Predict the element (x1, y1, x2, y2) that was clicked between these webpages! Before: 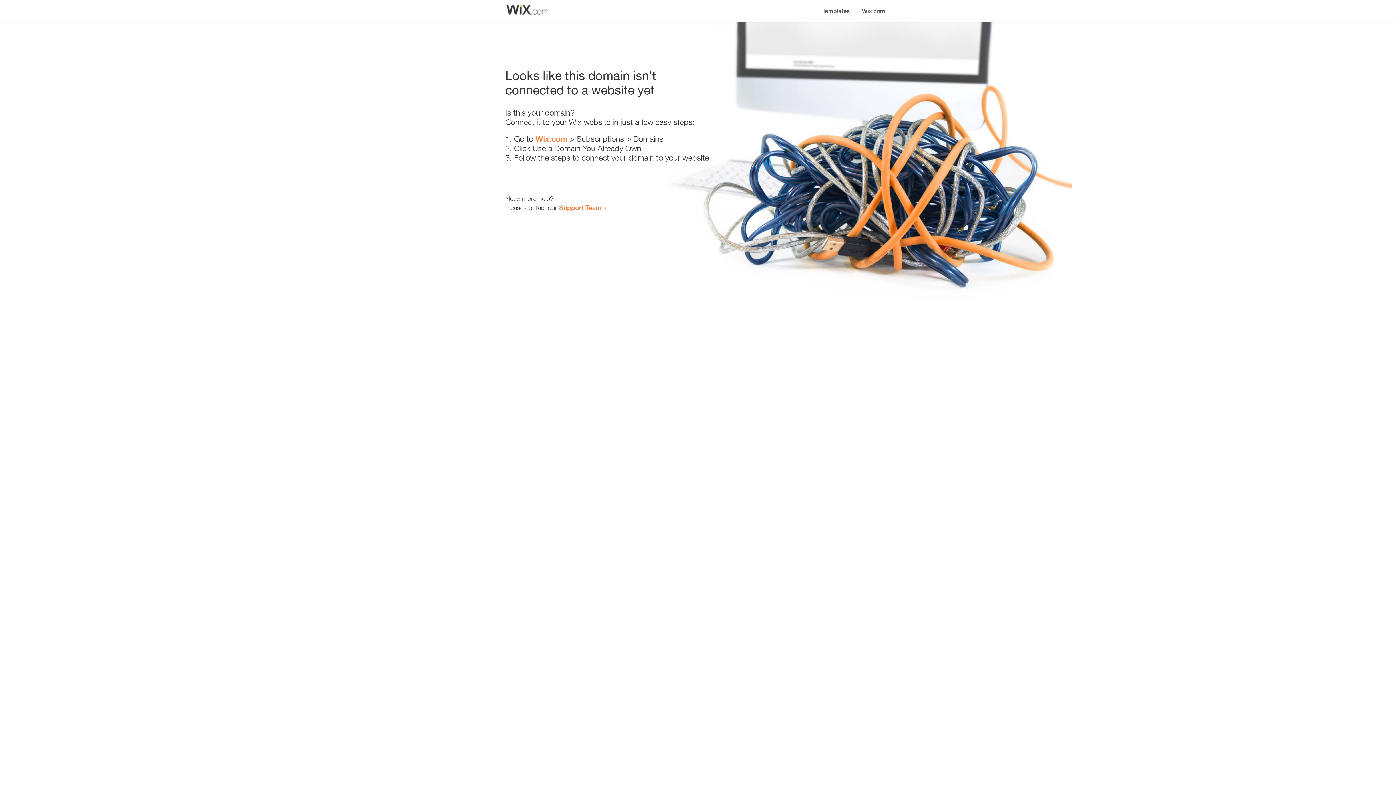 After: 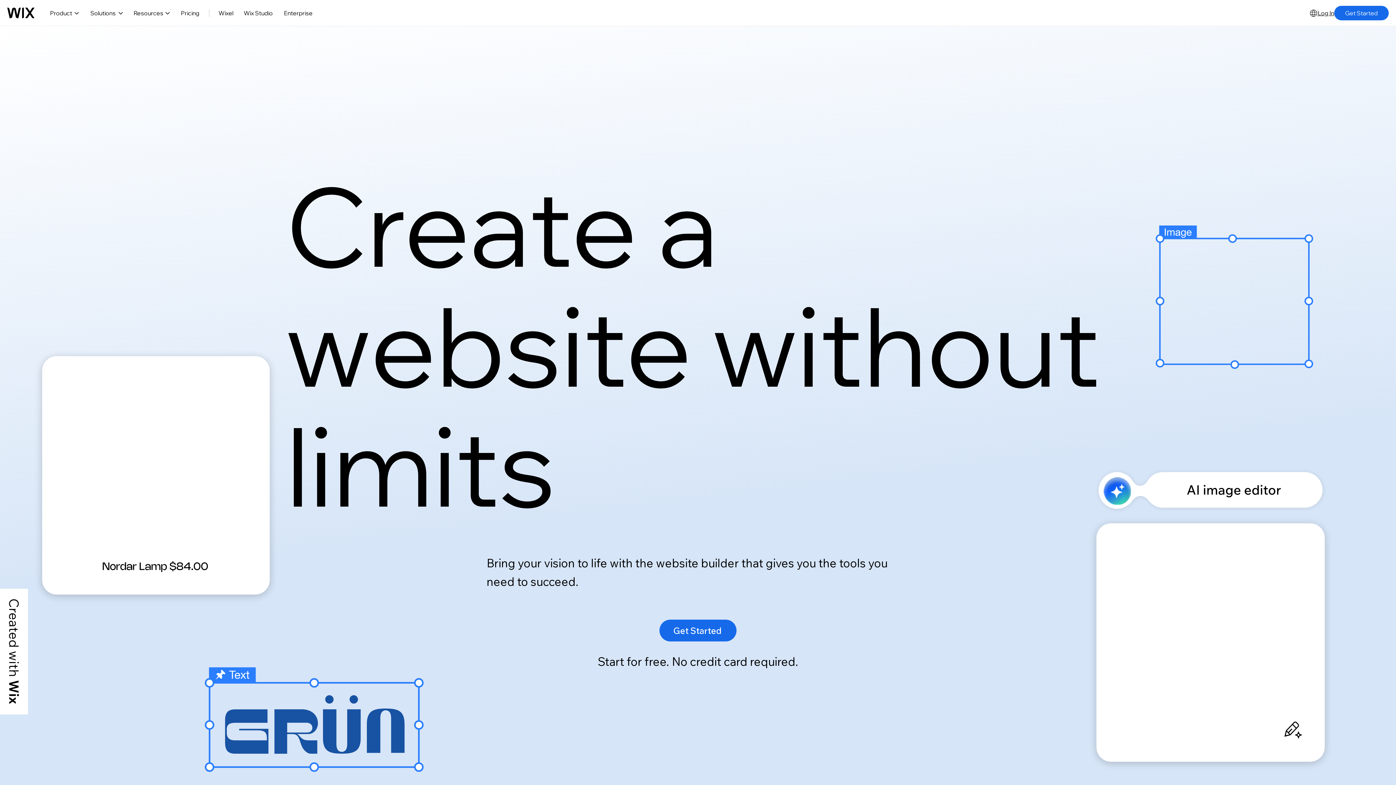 Action: label: Wix.com bbox: (535, 134, 567, 143)